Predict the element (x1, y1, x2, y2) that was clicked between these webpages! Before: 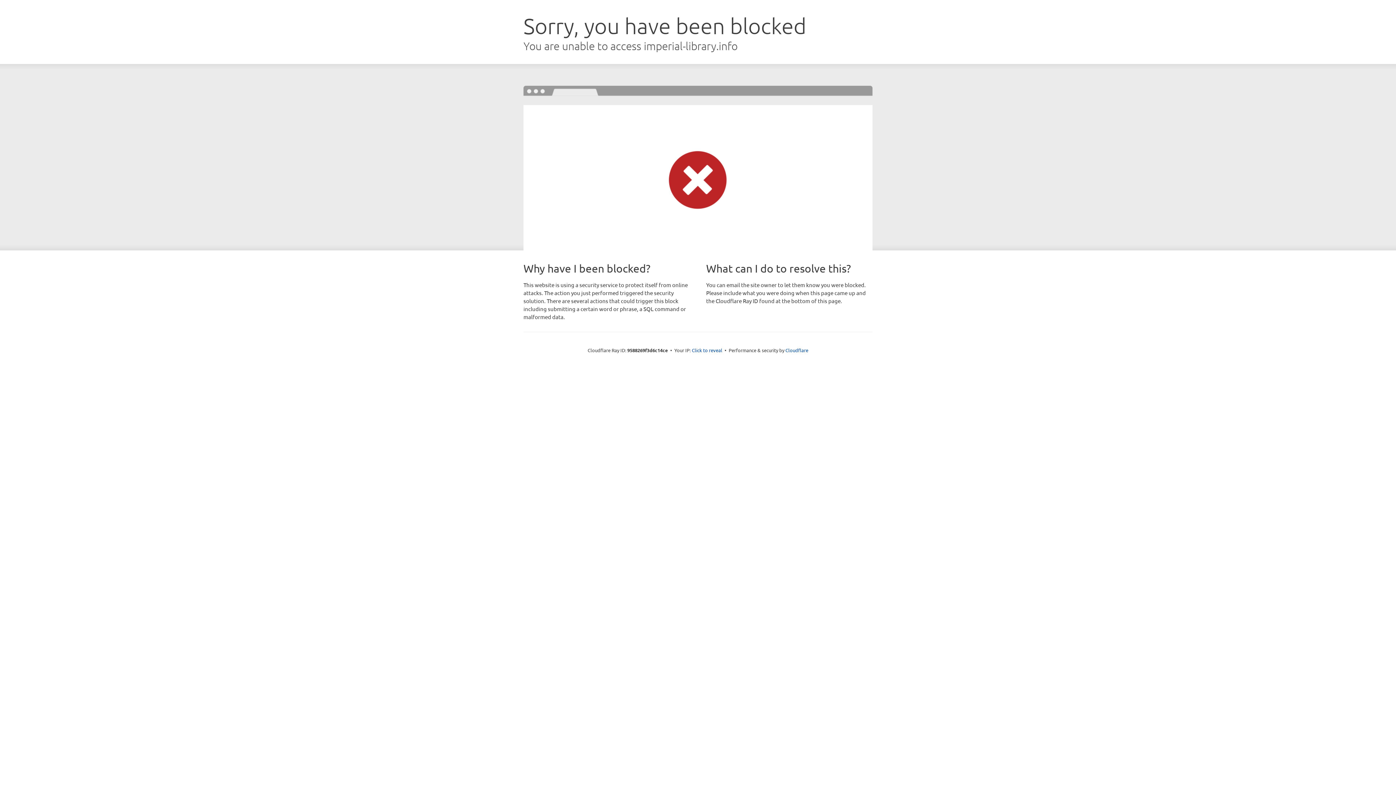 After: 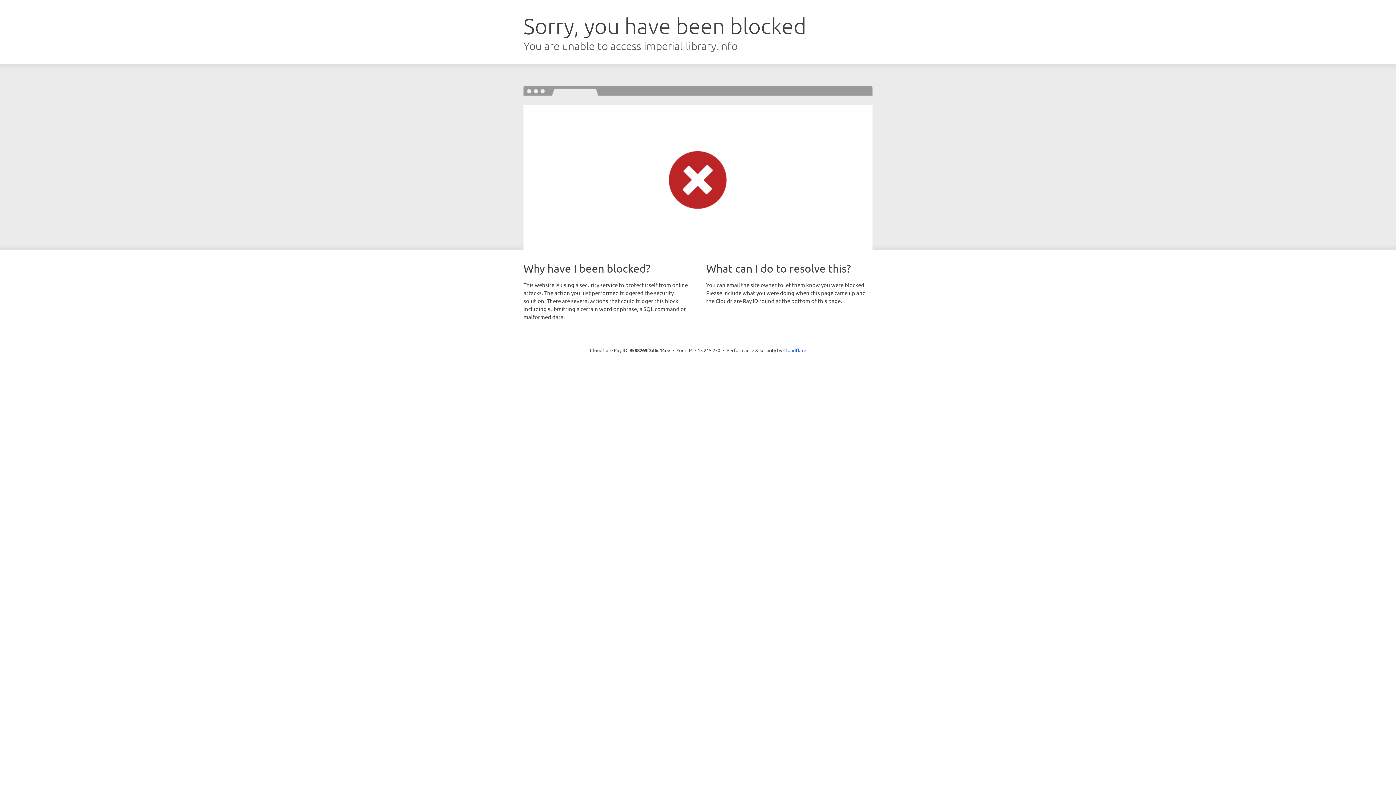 Action: label: Click to reveal bbox: (692, 346, 722, 353)